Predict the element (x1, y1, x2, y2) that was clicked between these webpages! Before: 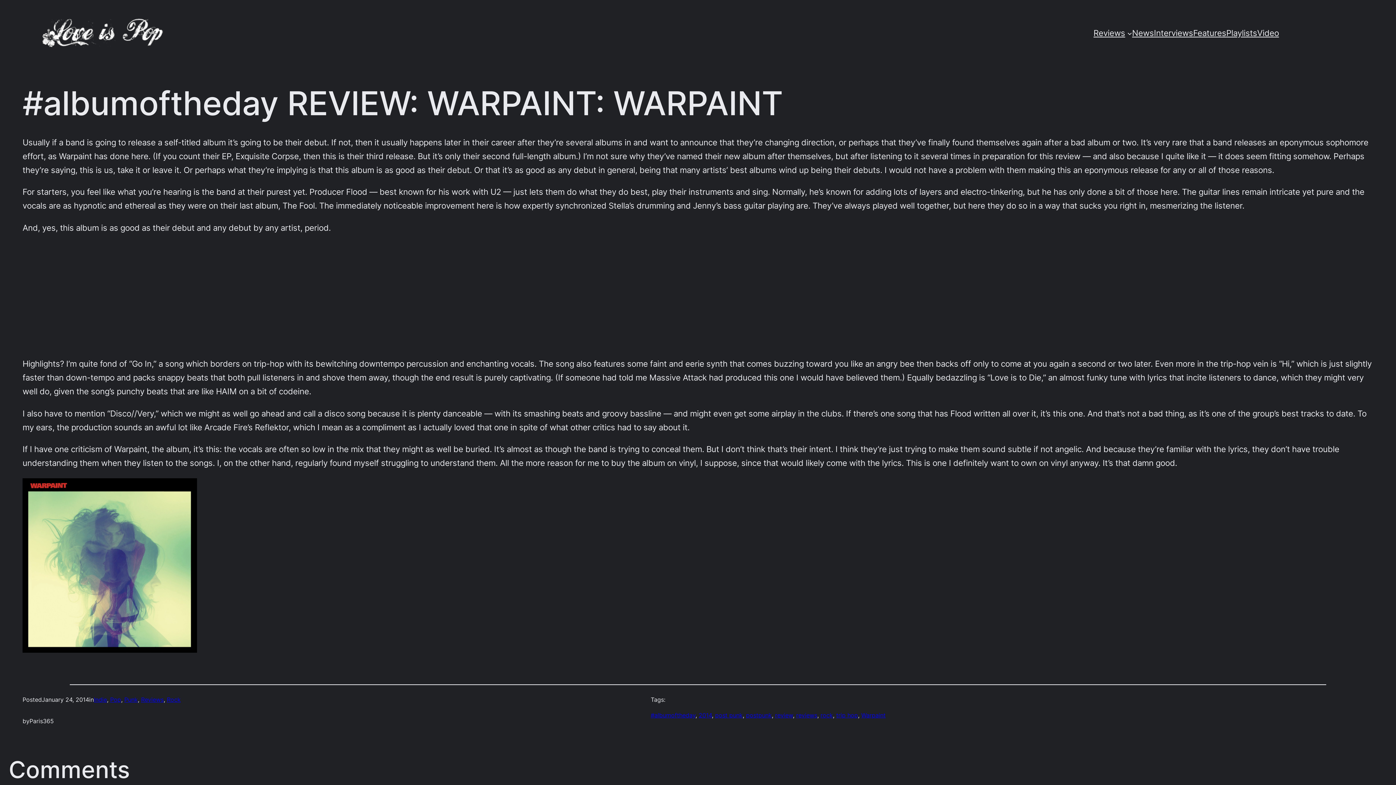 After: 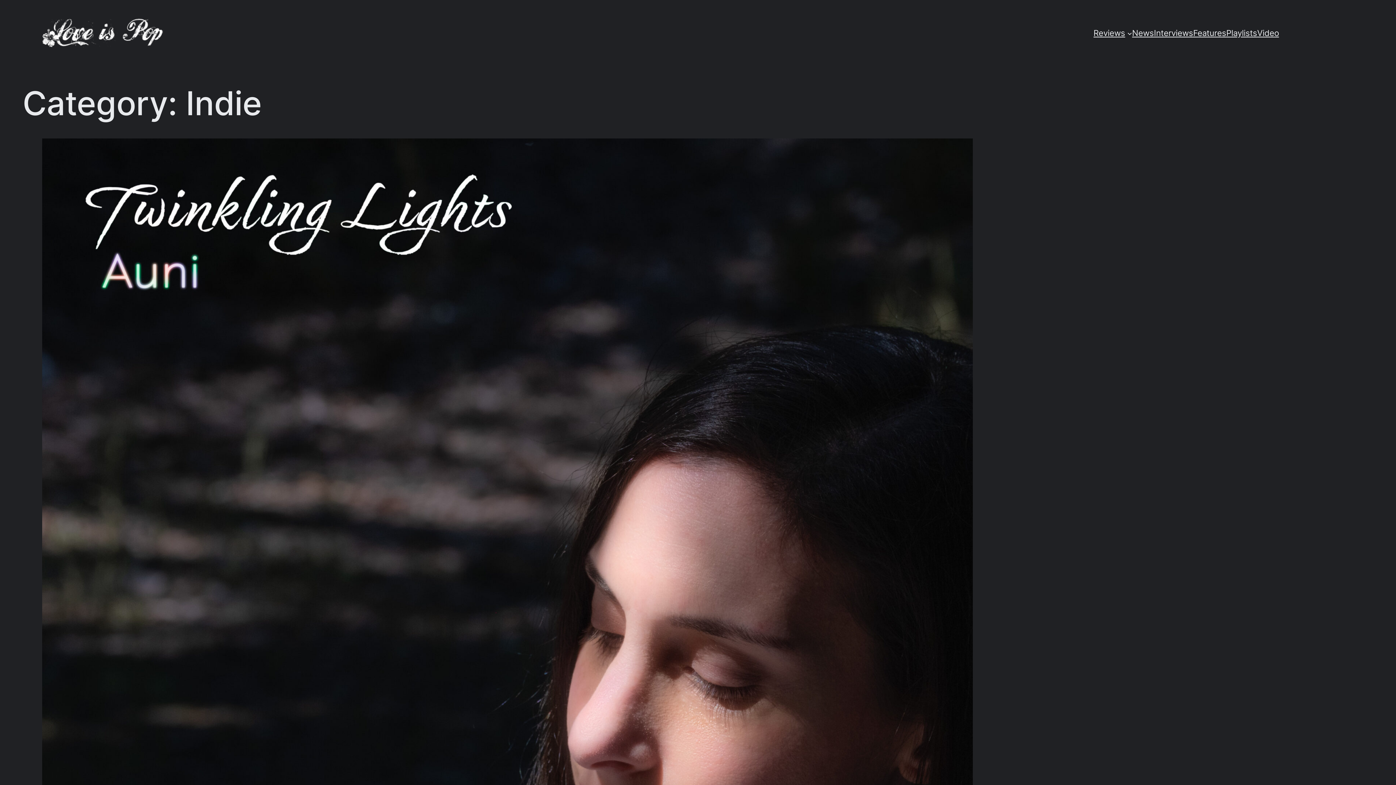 Action: bbox: (93, 696, 106, 703) label: Indie